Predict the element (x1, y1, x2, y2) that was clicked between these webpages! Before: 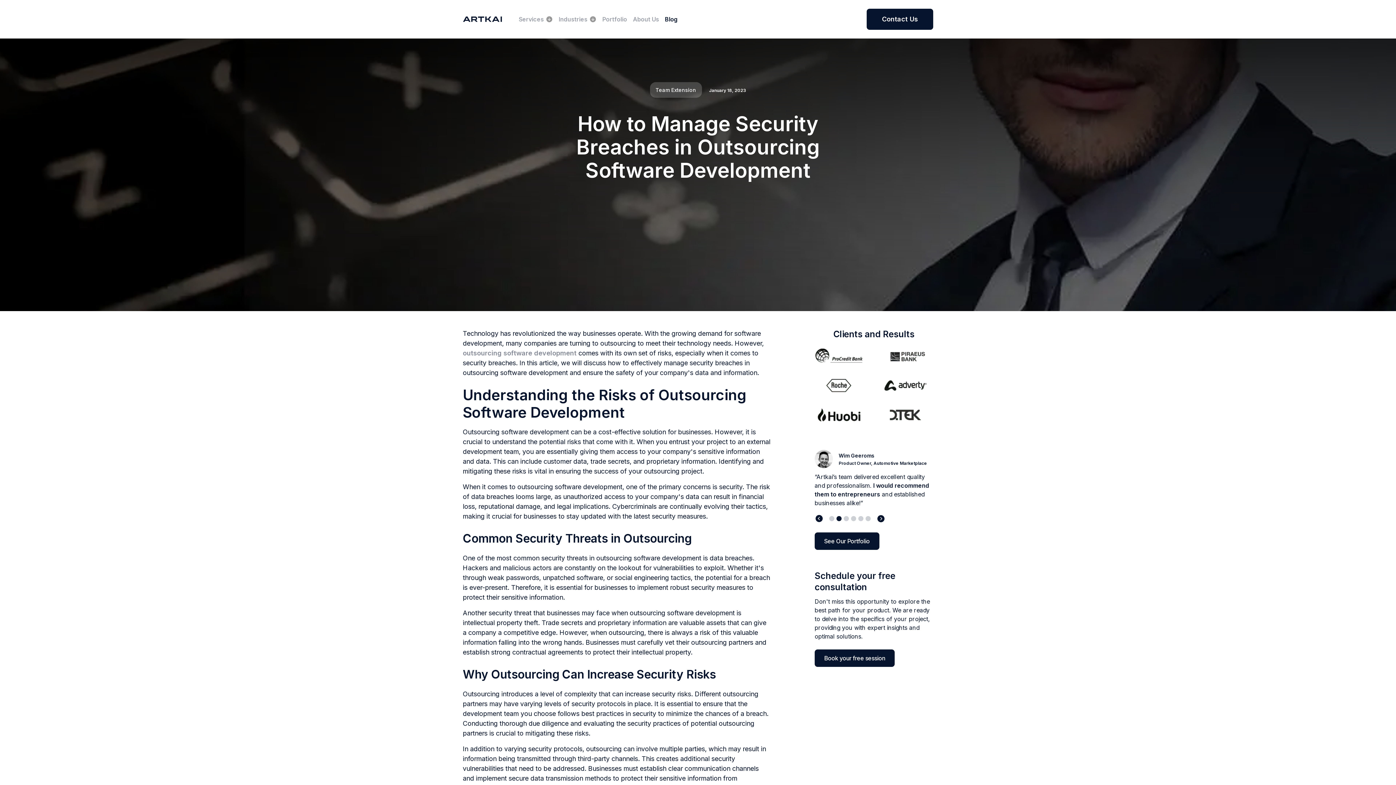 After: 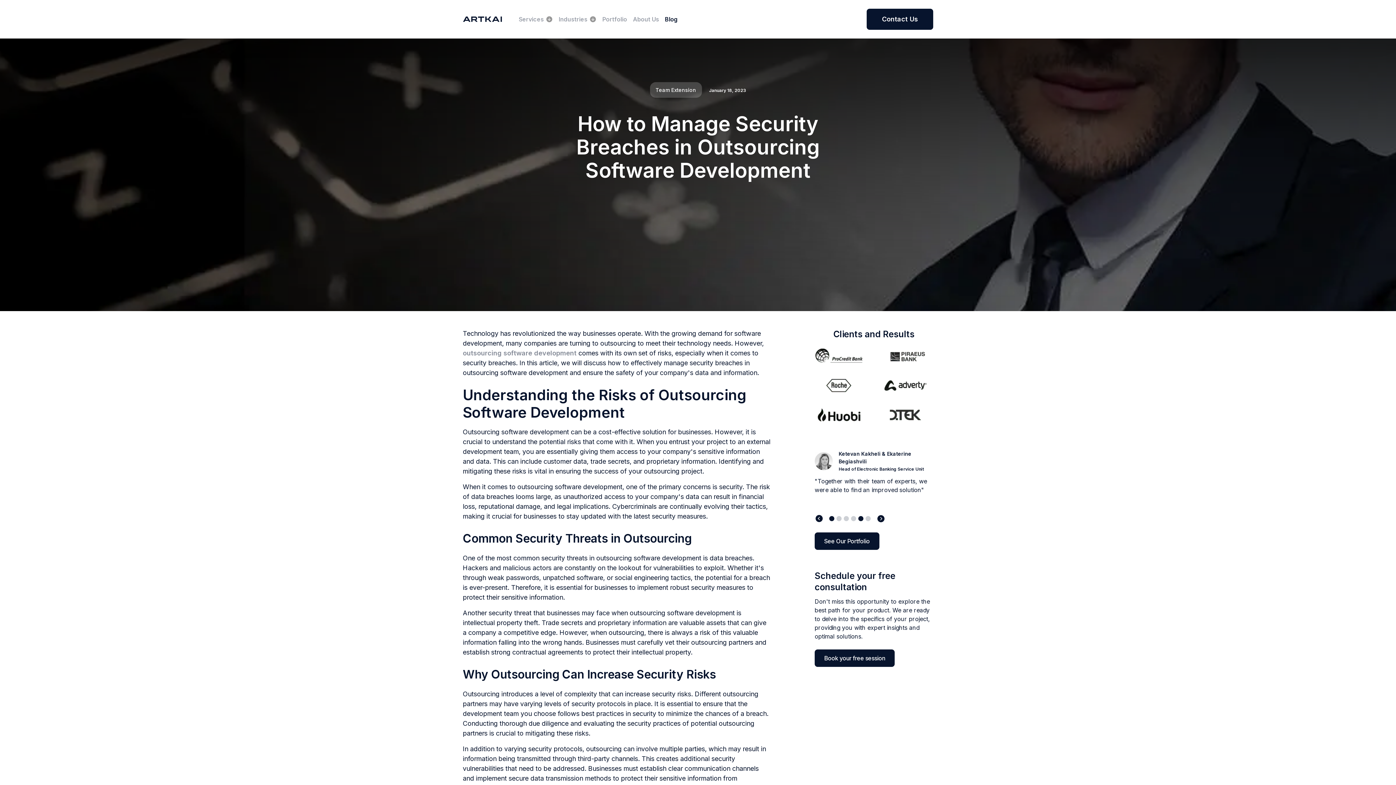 Action: bbox: (857, 512, 864, 519) label: 5